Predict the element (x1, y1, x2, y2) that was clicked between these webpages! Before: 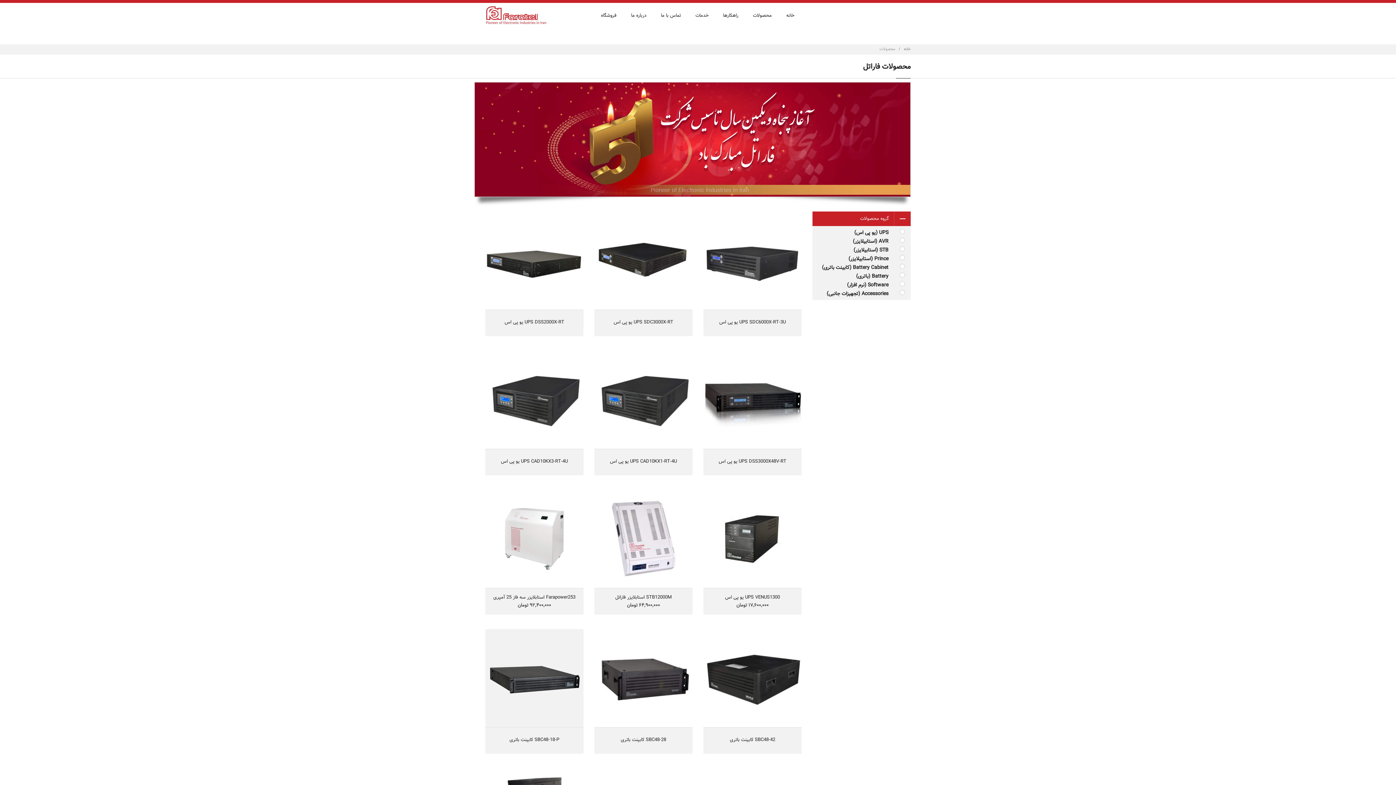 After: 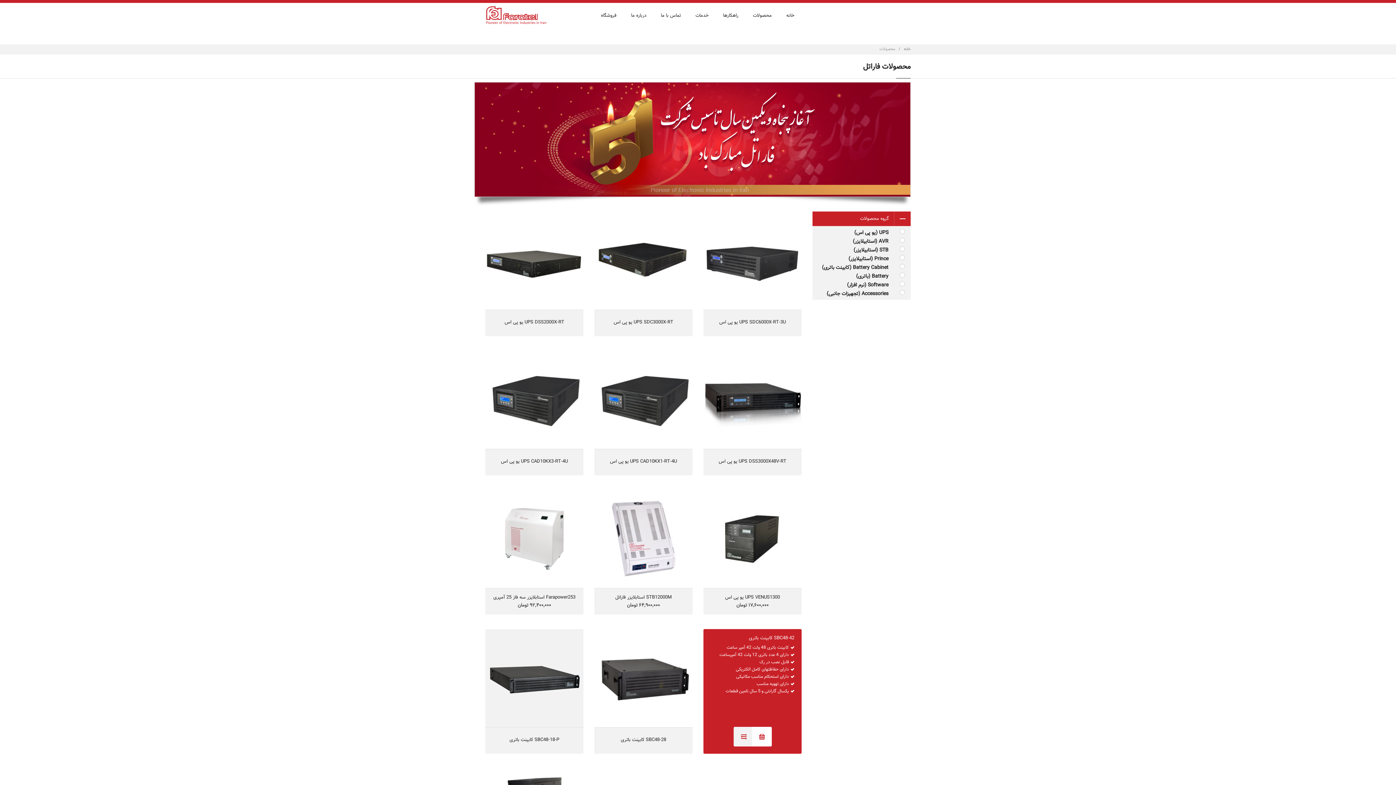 Action: label: SBC48-42 کابینت باتری bbox: (730, 736, 775, 743)